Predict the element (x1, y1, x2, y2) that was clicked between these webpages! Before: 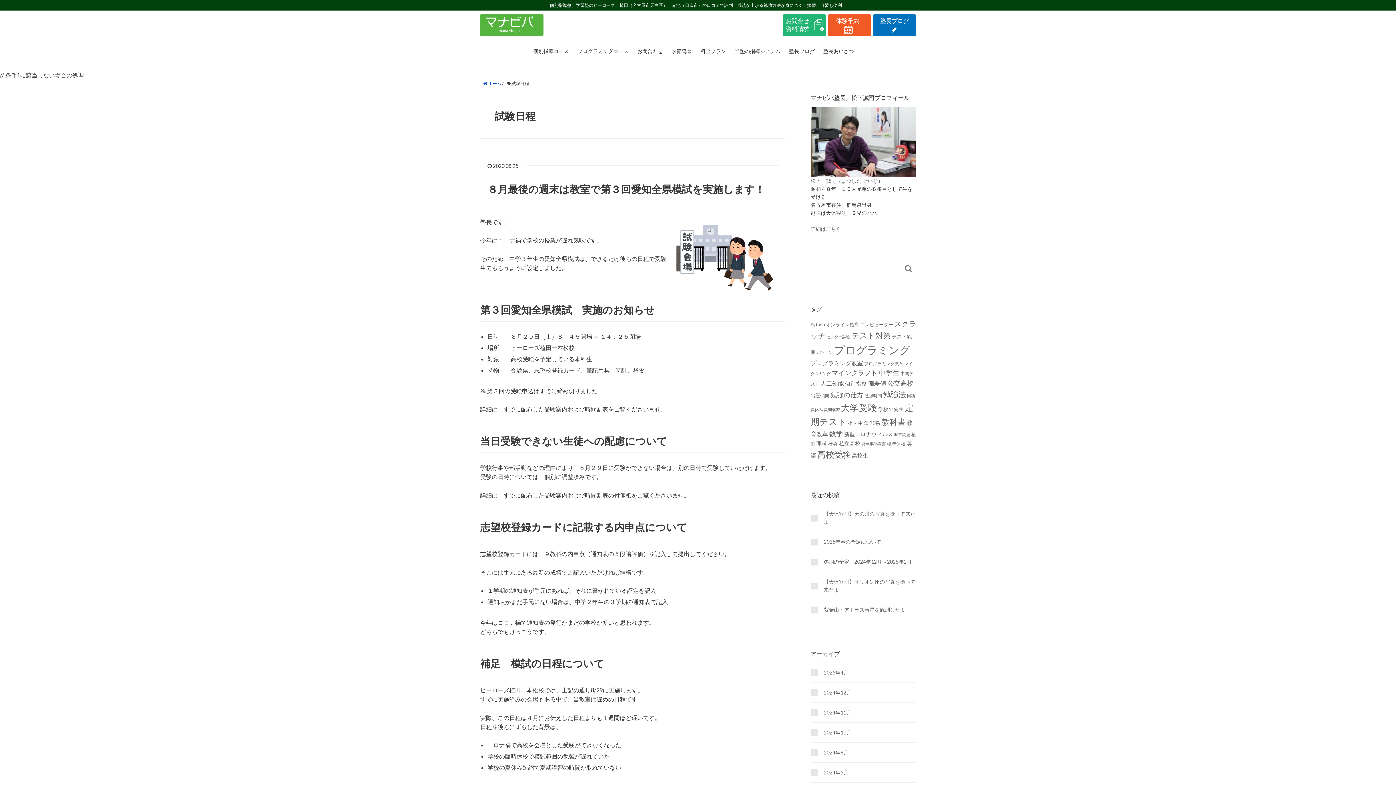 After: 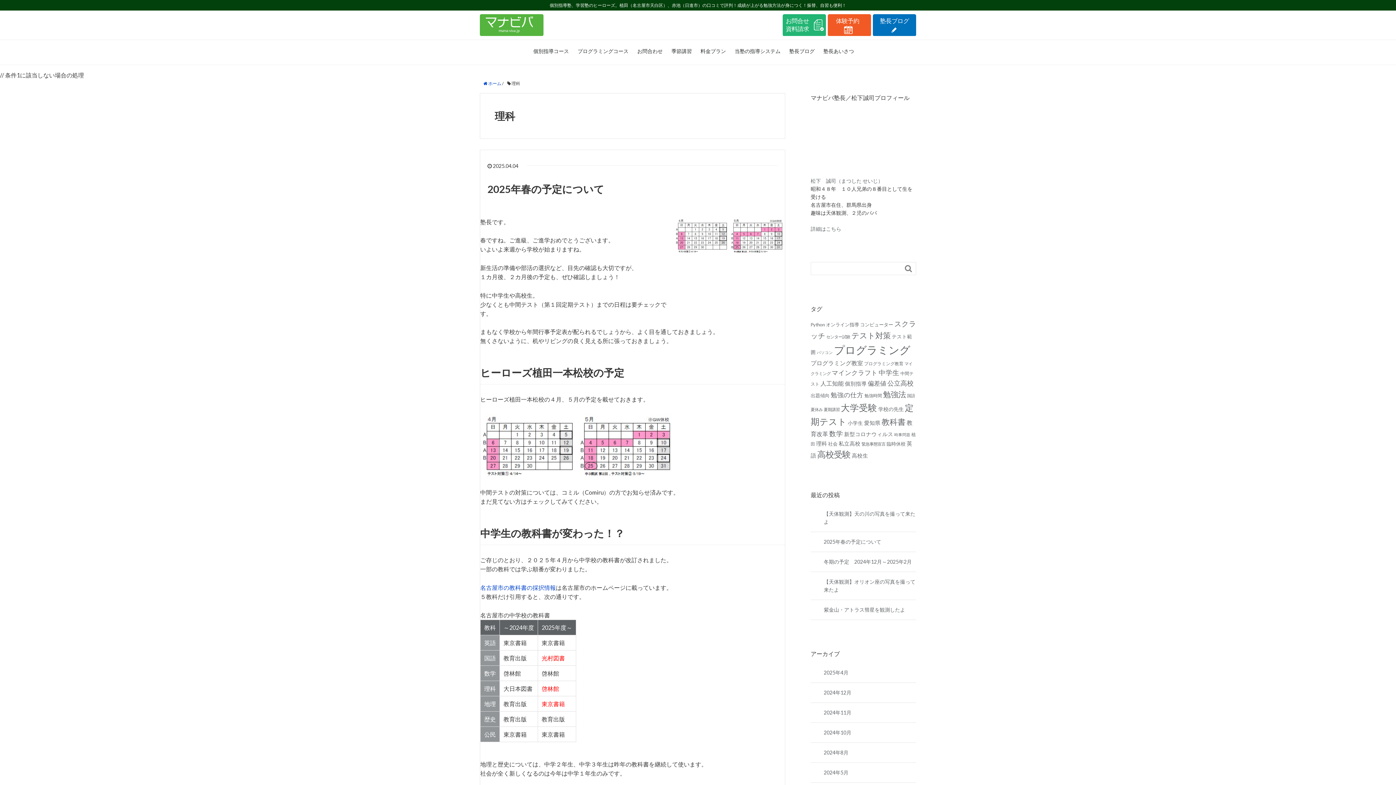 Action: label: 理科 (20個の項目) bbox: (816, 440, 827, 446)